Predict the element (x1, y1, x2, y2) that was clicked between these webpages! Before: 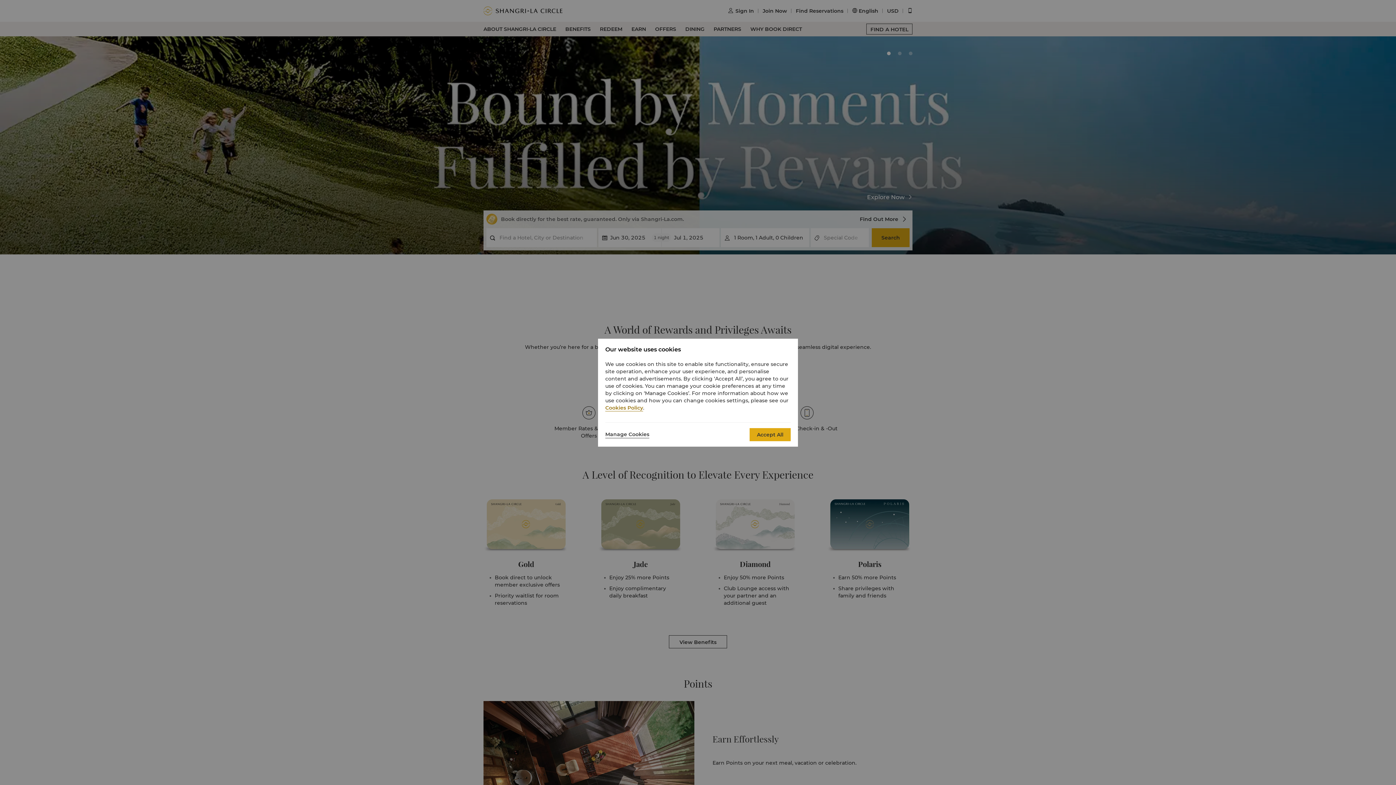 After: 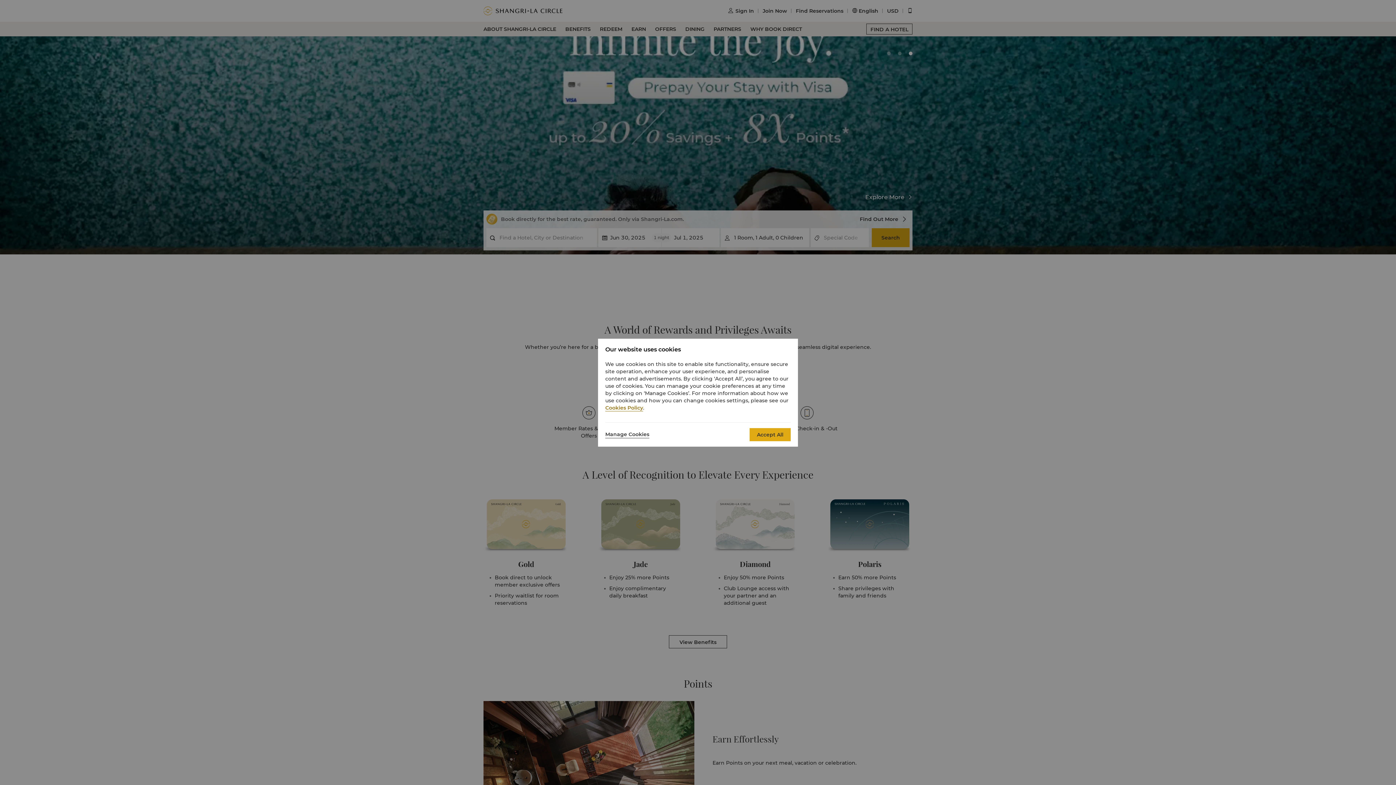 Action: bbox: (605, 404, 643, 411) label: Cookies Policy